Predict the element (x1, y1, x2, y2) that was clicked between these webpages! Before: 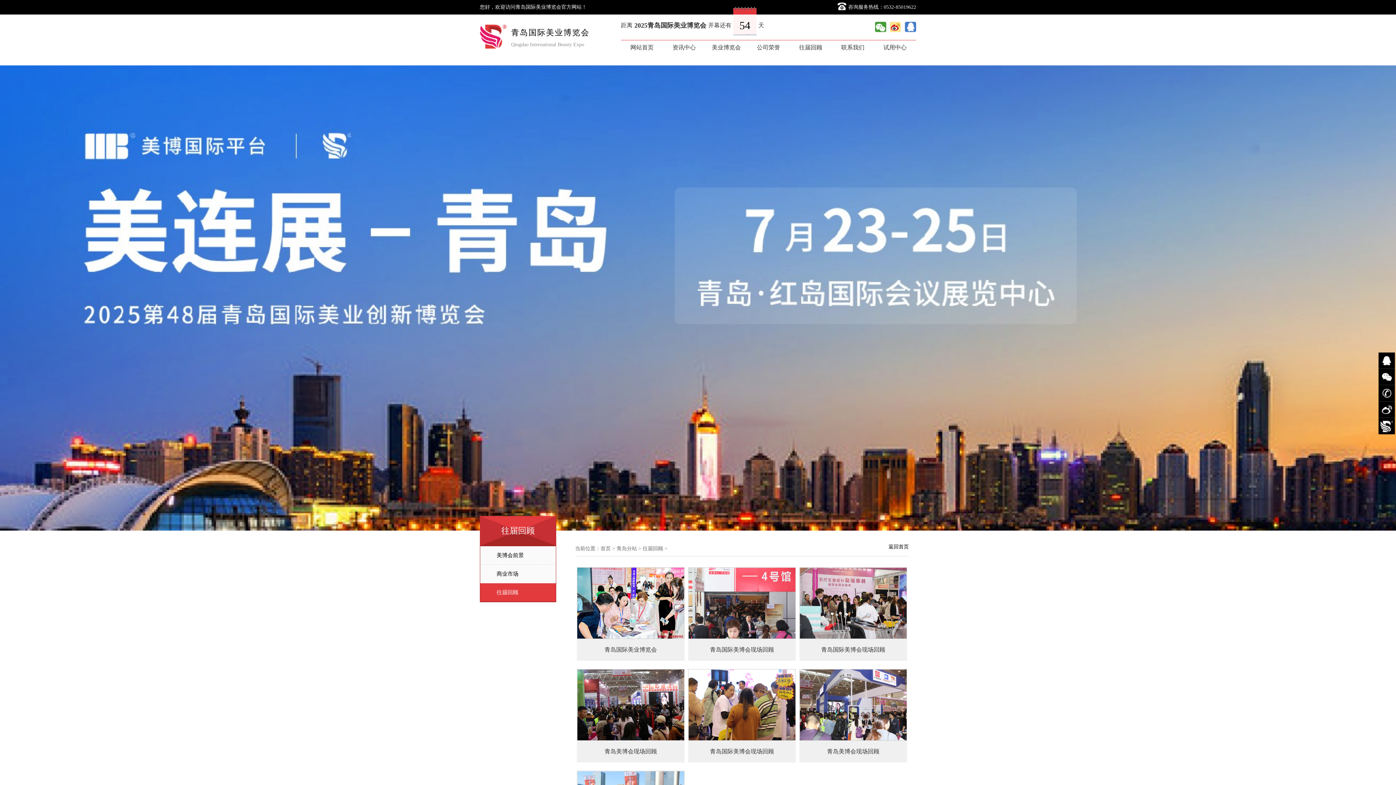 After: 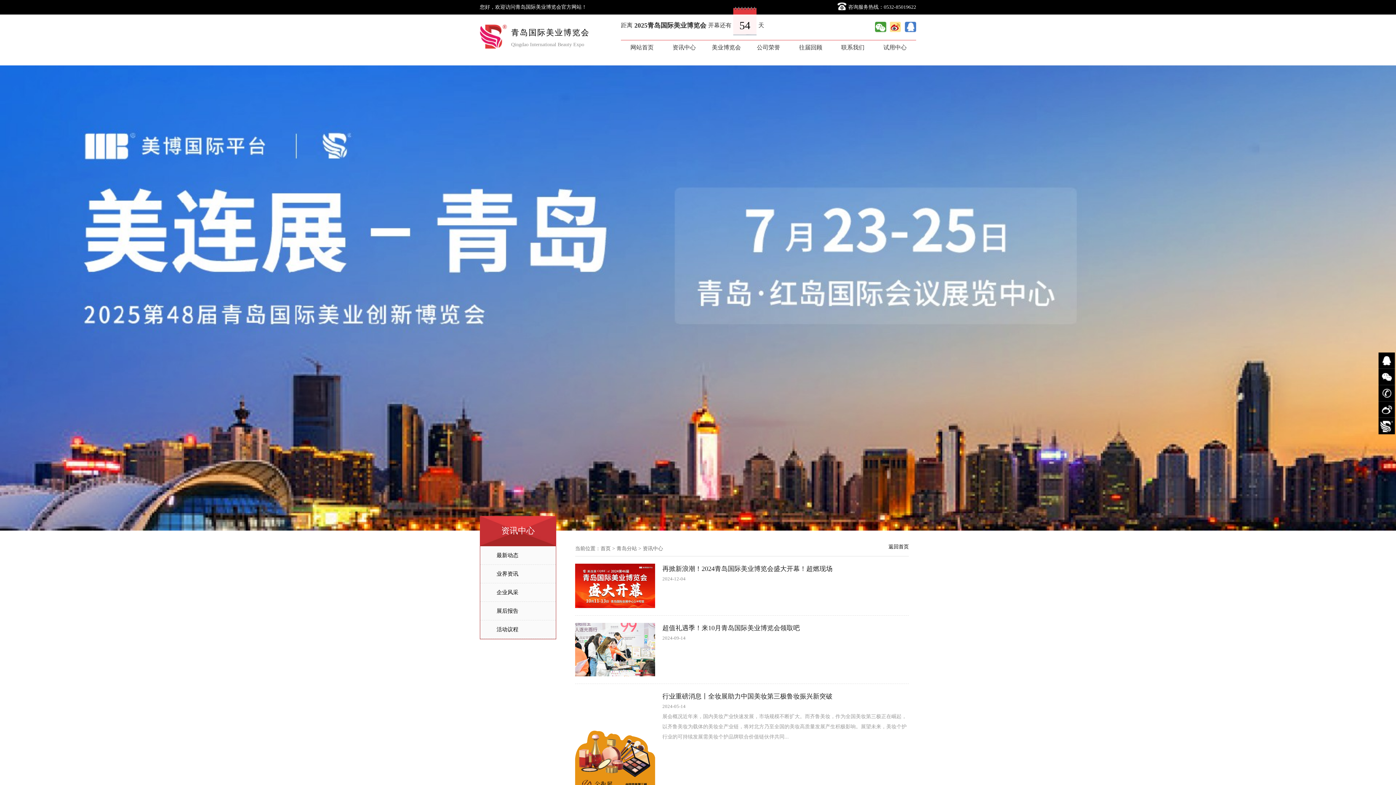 Action: bbox: (663, 40, 705, 54) label: 资讯中心